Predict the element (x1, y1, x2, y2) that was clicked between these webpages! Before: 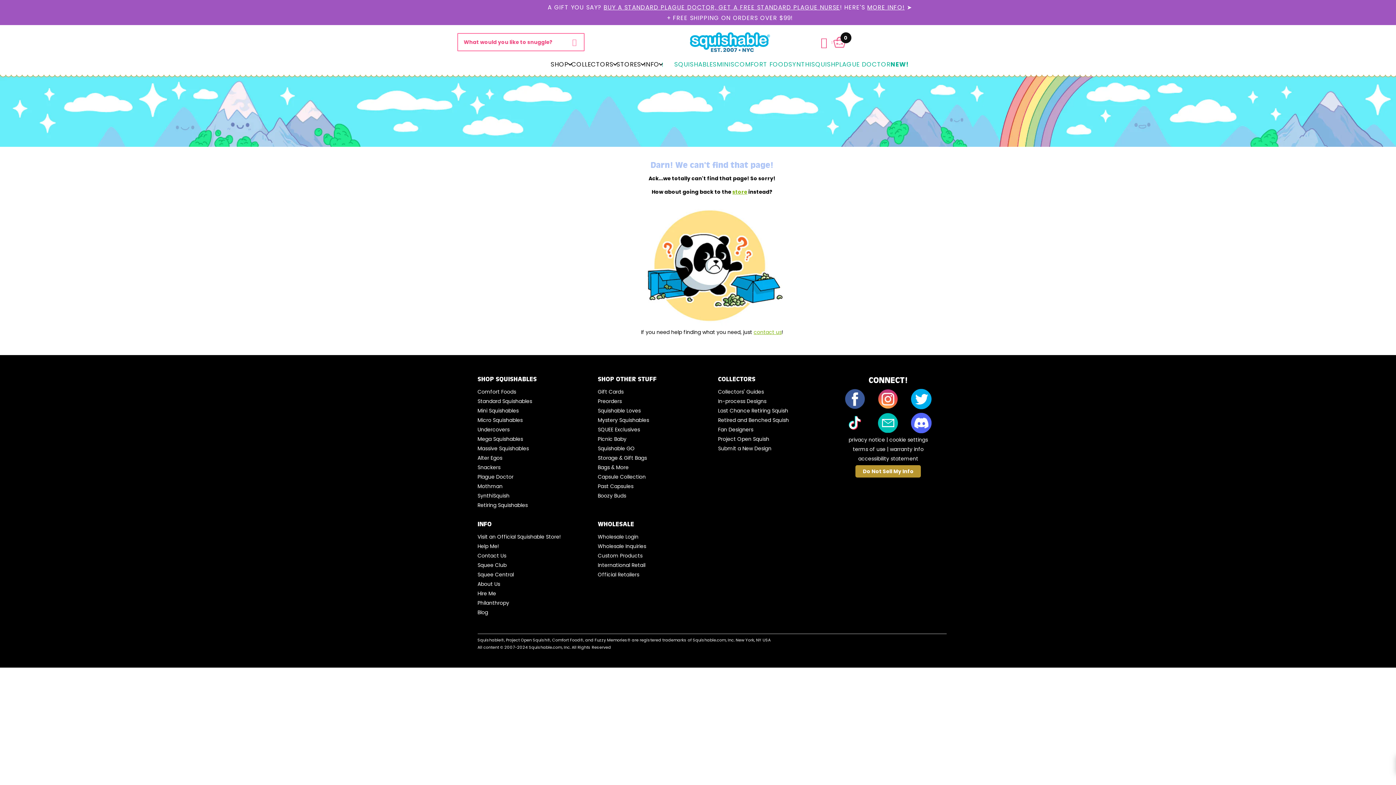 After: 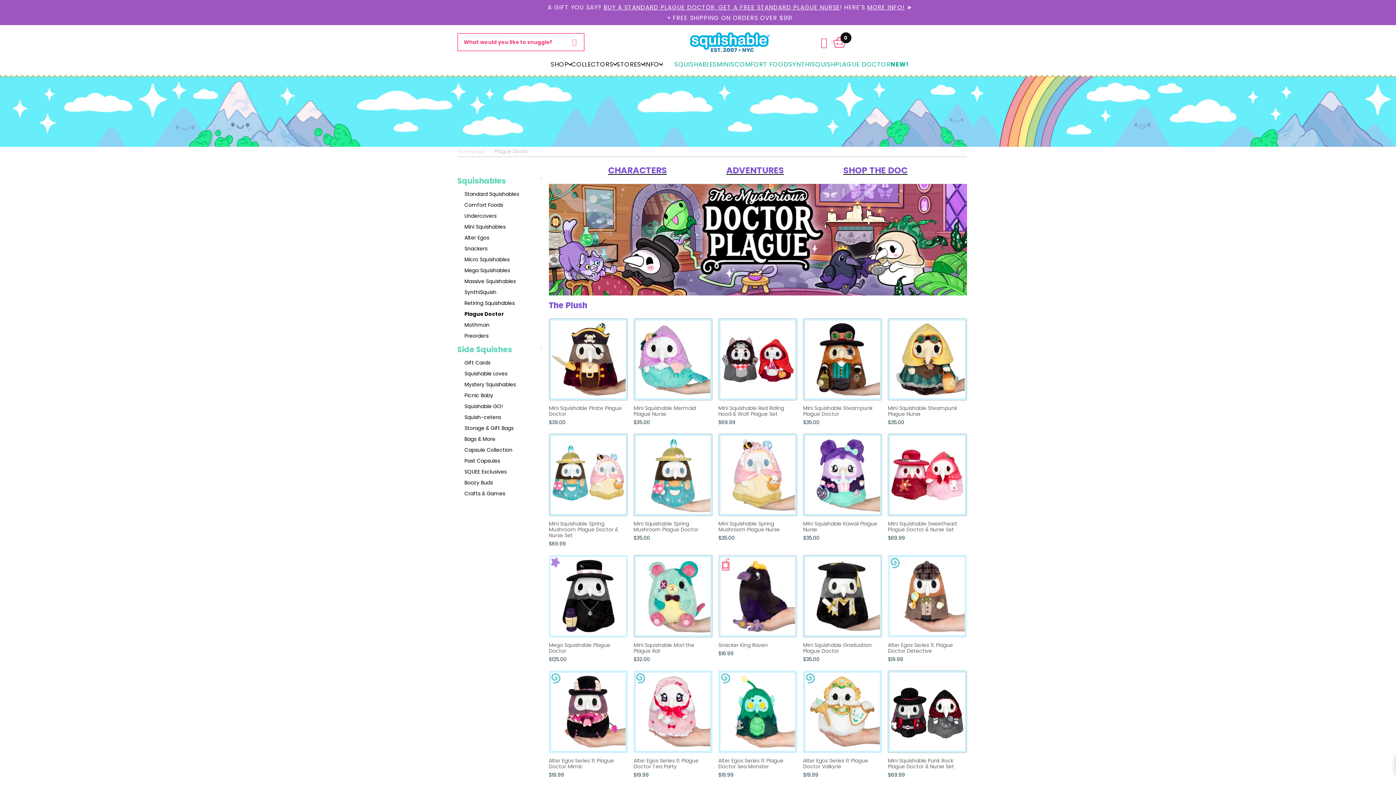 Action: bbox: (477, 473, 513, 480) label: Plague Doctor